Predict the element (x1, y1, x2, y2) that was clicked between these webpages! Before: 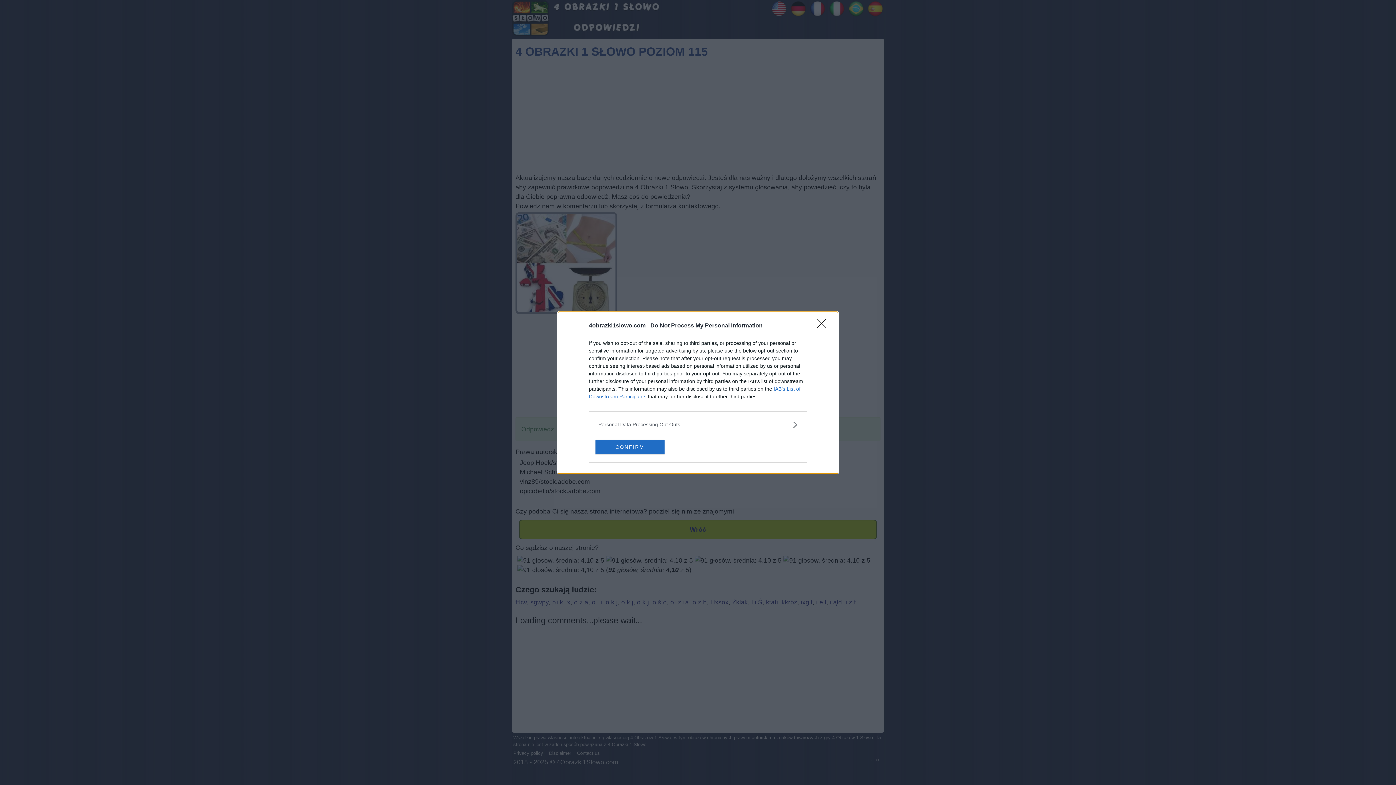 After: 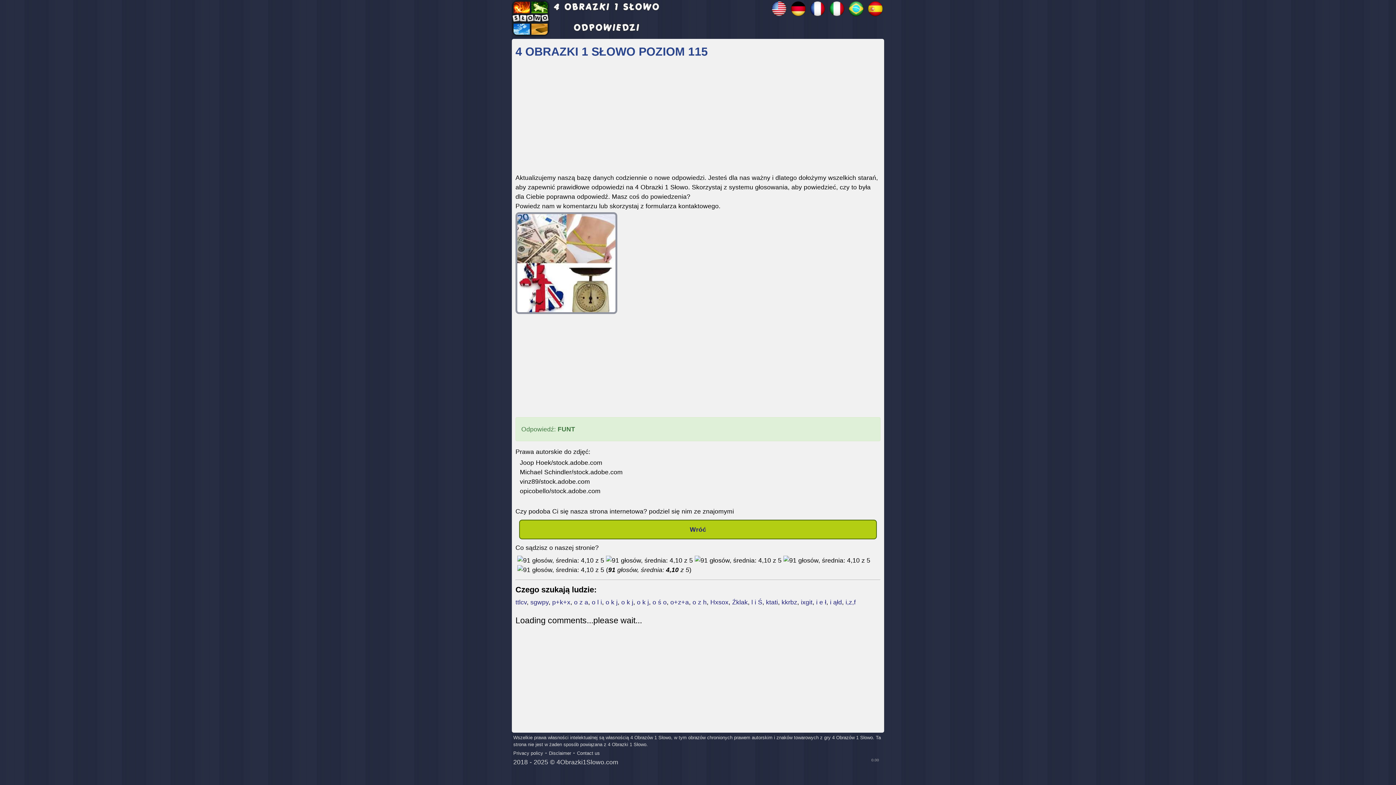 Action: bbox: (595, 439, 664, 454) label: CONFIRM